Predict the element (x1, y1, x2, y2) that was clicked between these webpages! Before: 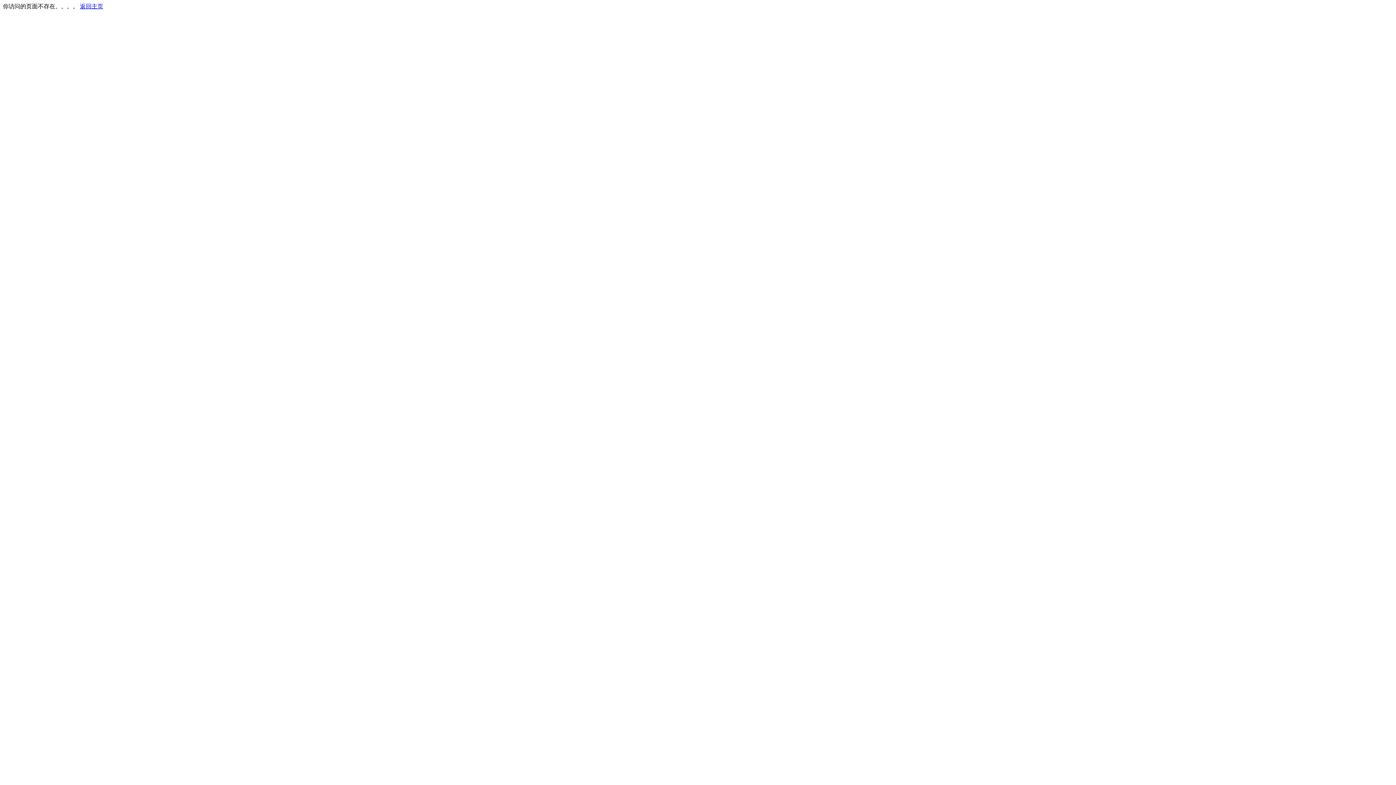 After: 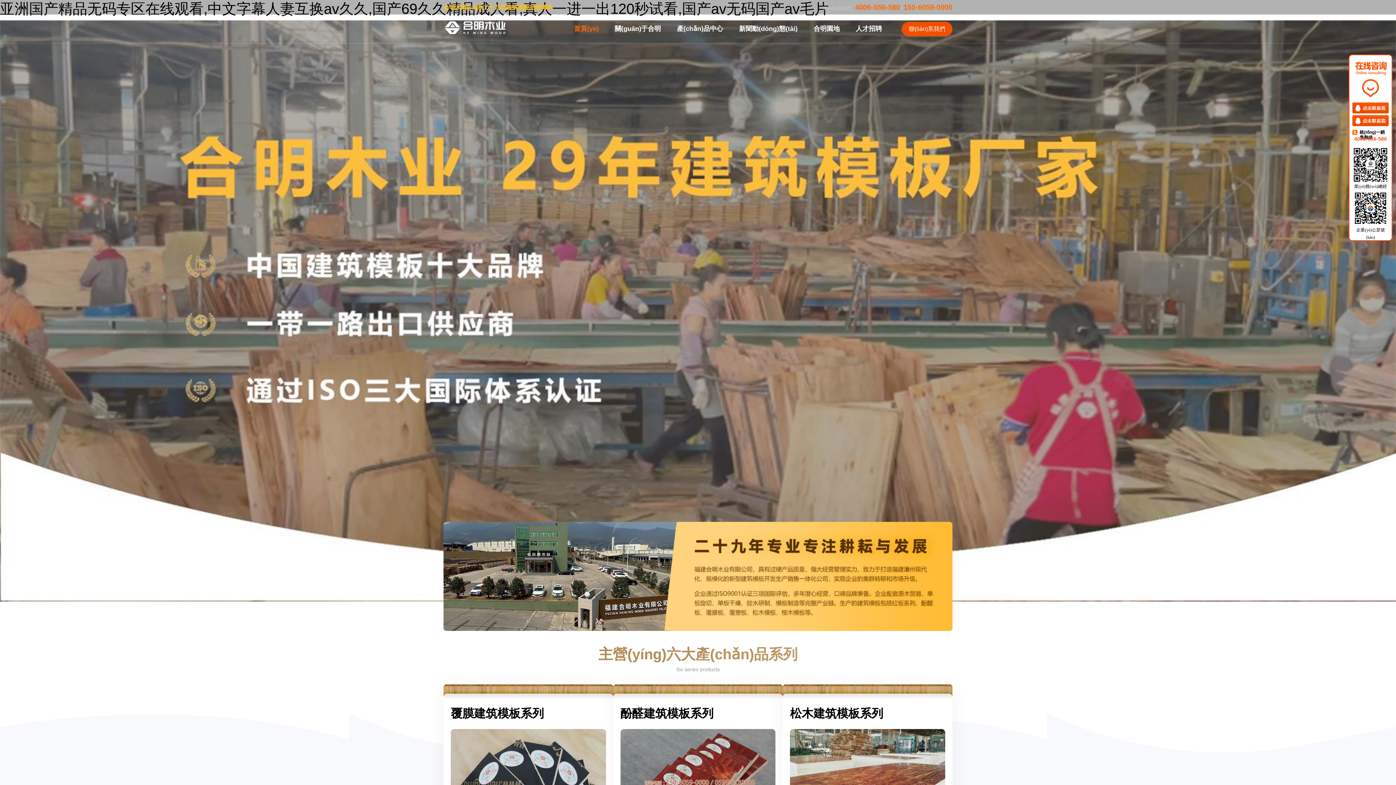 Action: label: 返回主页 bbox: (80, 3, 103, 9)